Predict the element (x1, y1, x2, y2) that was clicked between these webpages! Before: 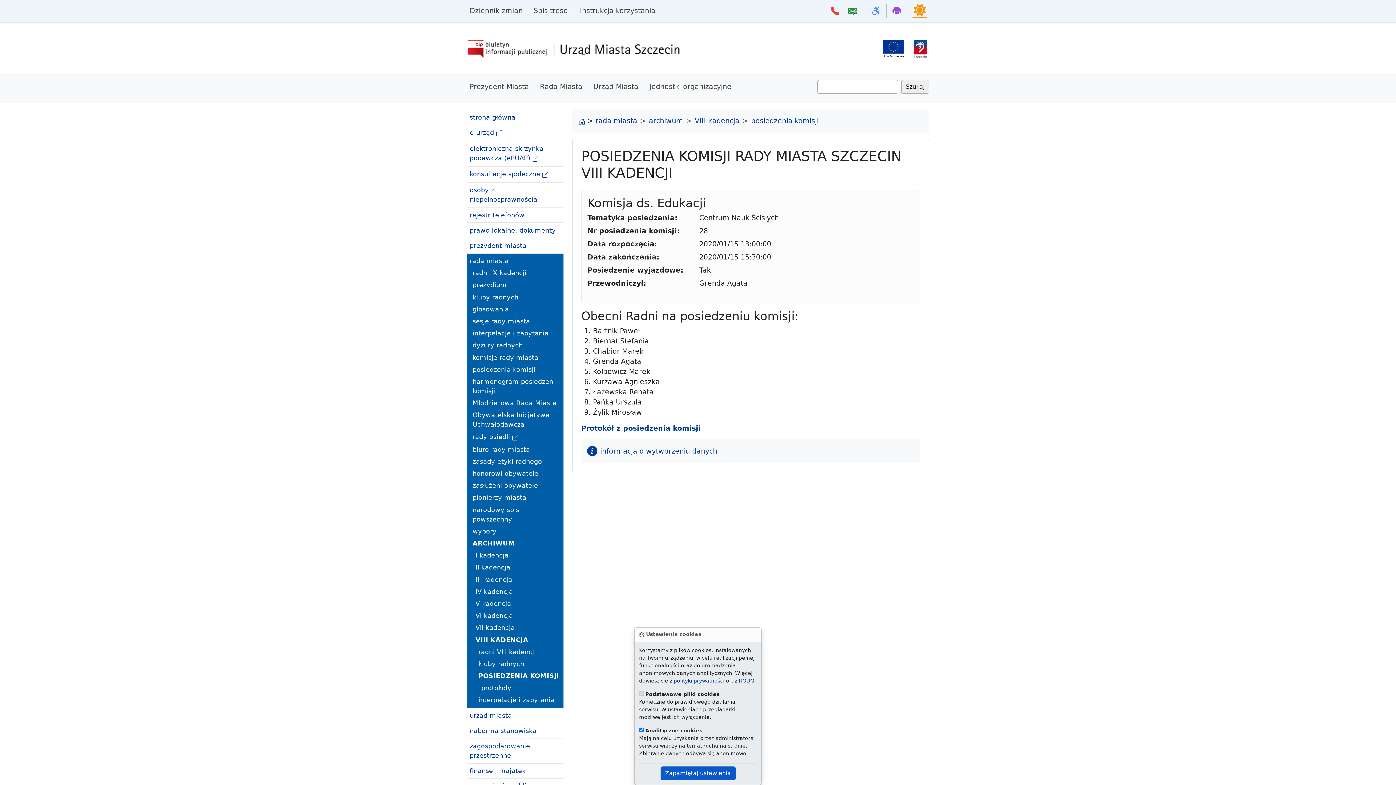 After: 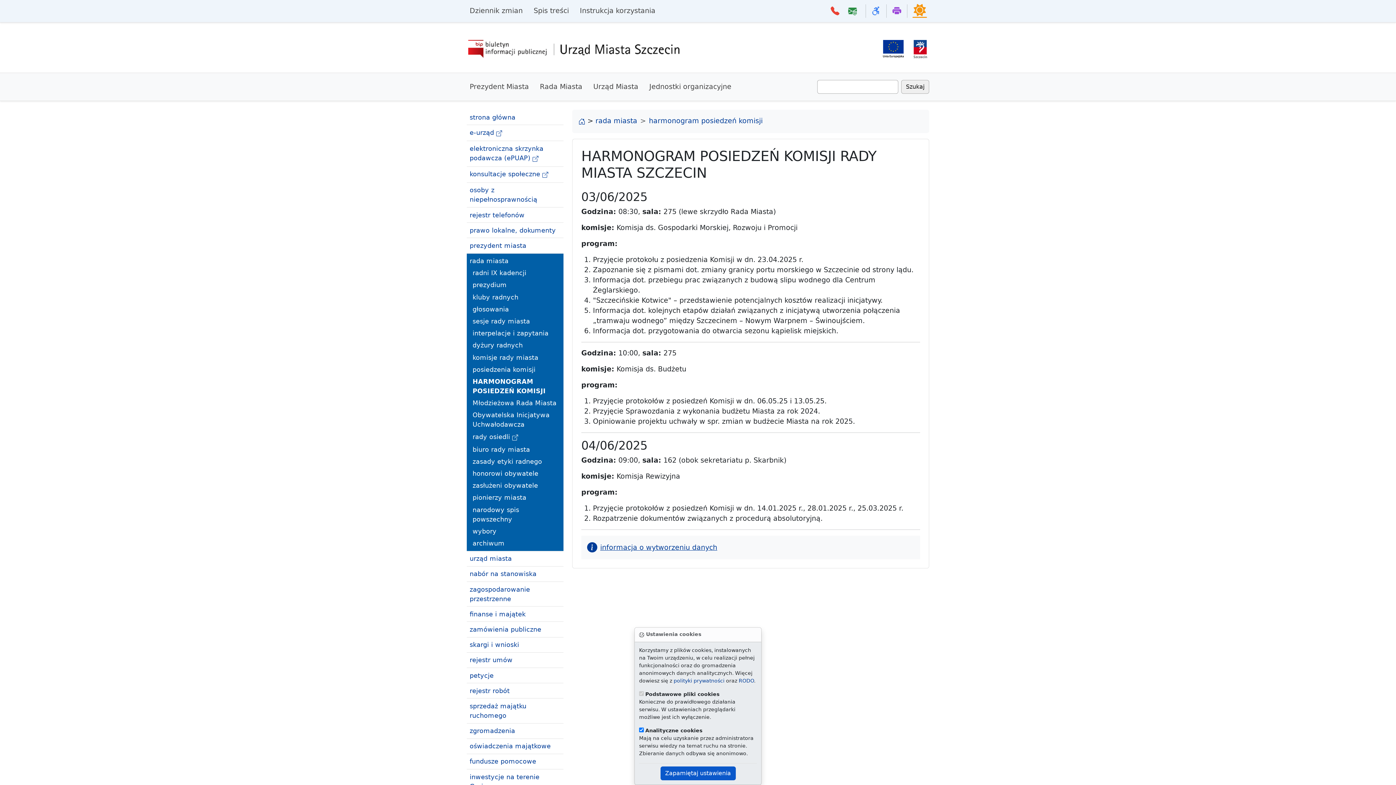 Action: bbox: (472, 375, 560, 397) label: harmonogram posiedzeń komisji